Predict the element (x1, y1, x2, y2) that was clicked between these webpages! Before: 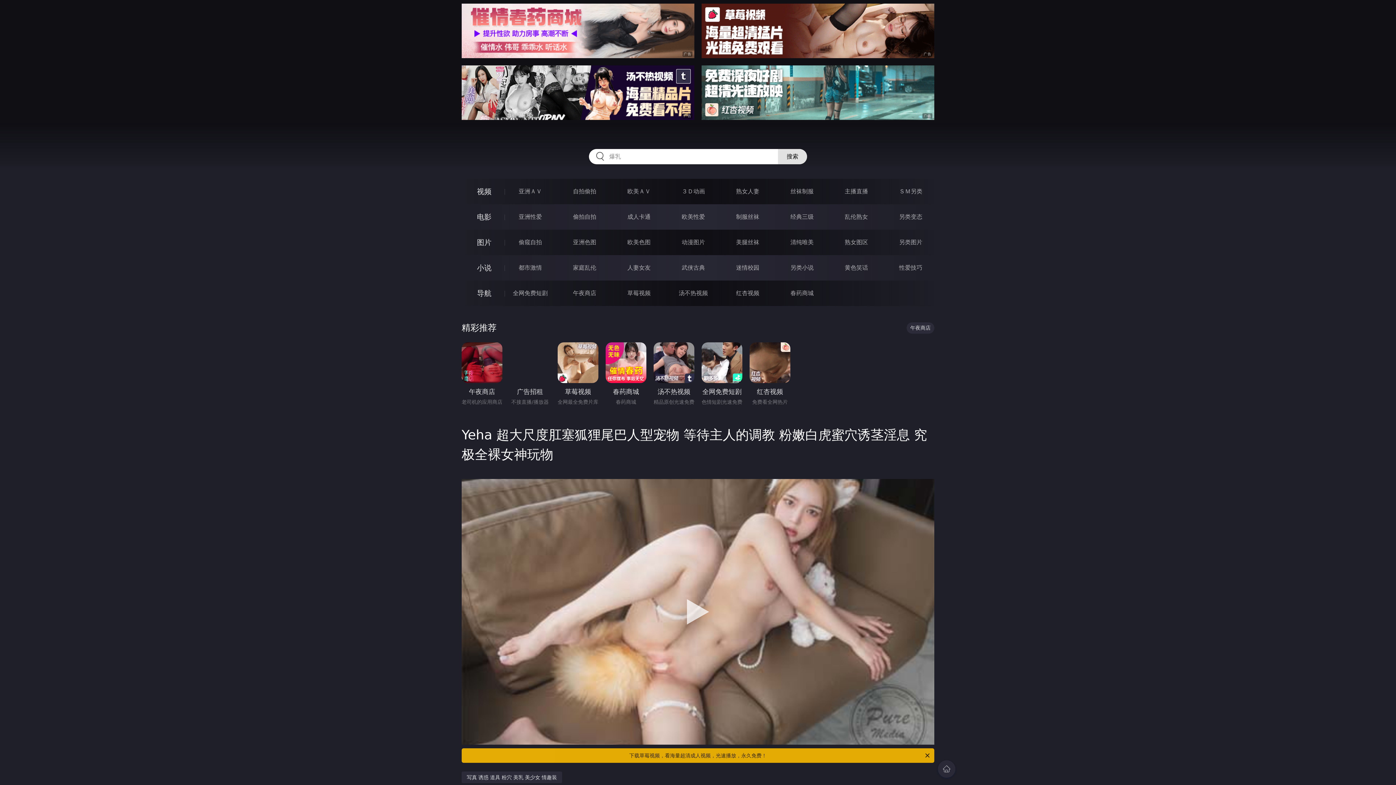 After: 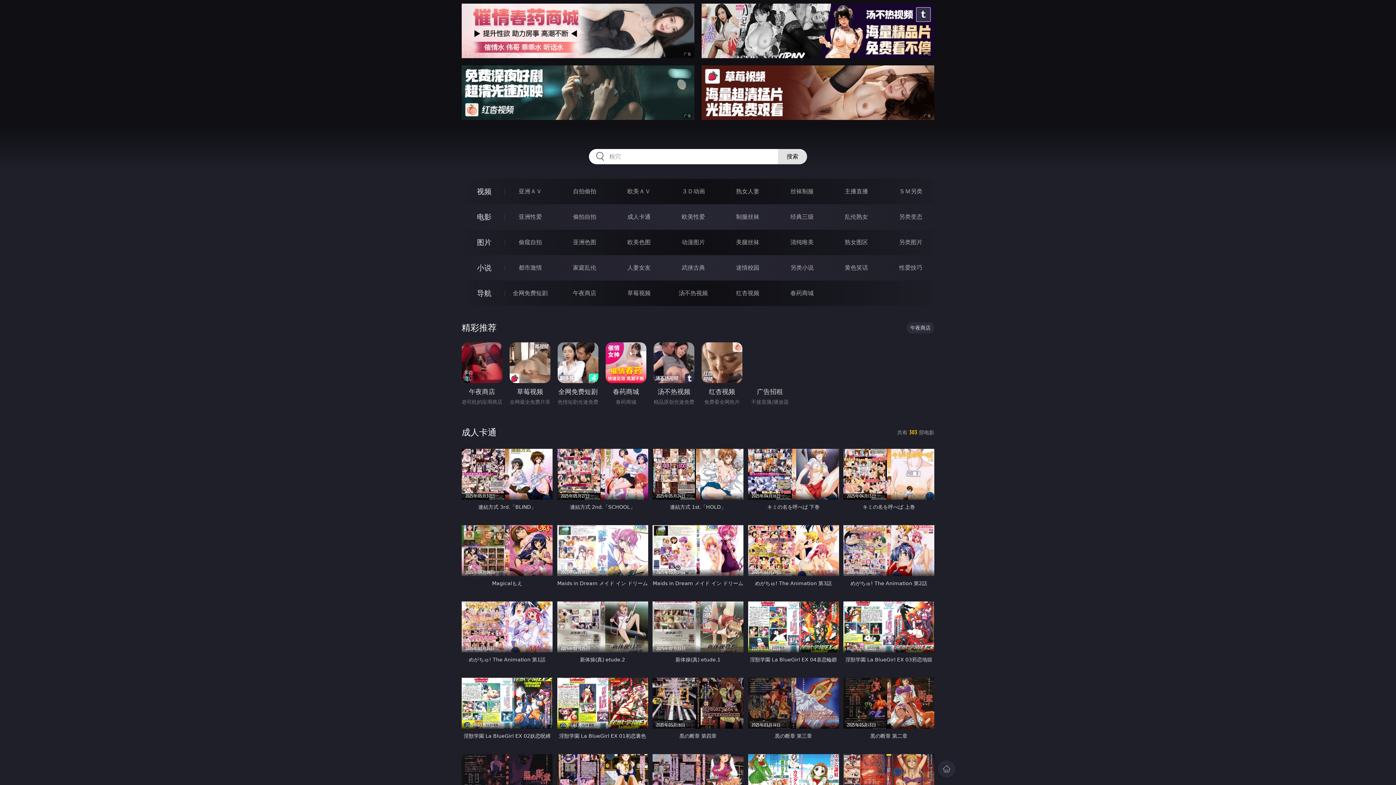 Action: label: 成人卡通 bbox: (627, 213, 650, 220)